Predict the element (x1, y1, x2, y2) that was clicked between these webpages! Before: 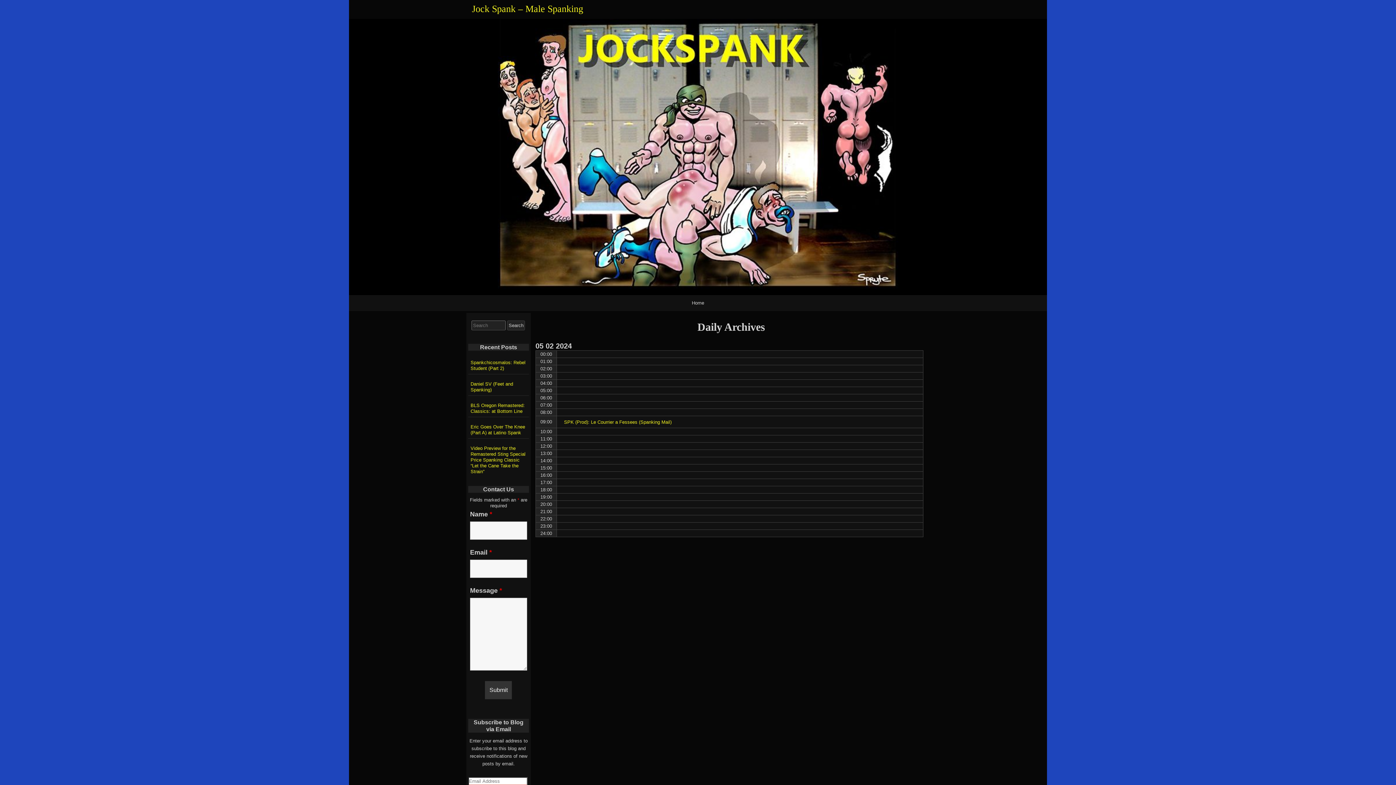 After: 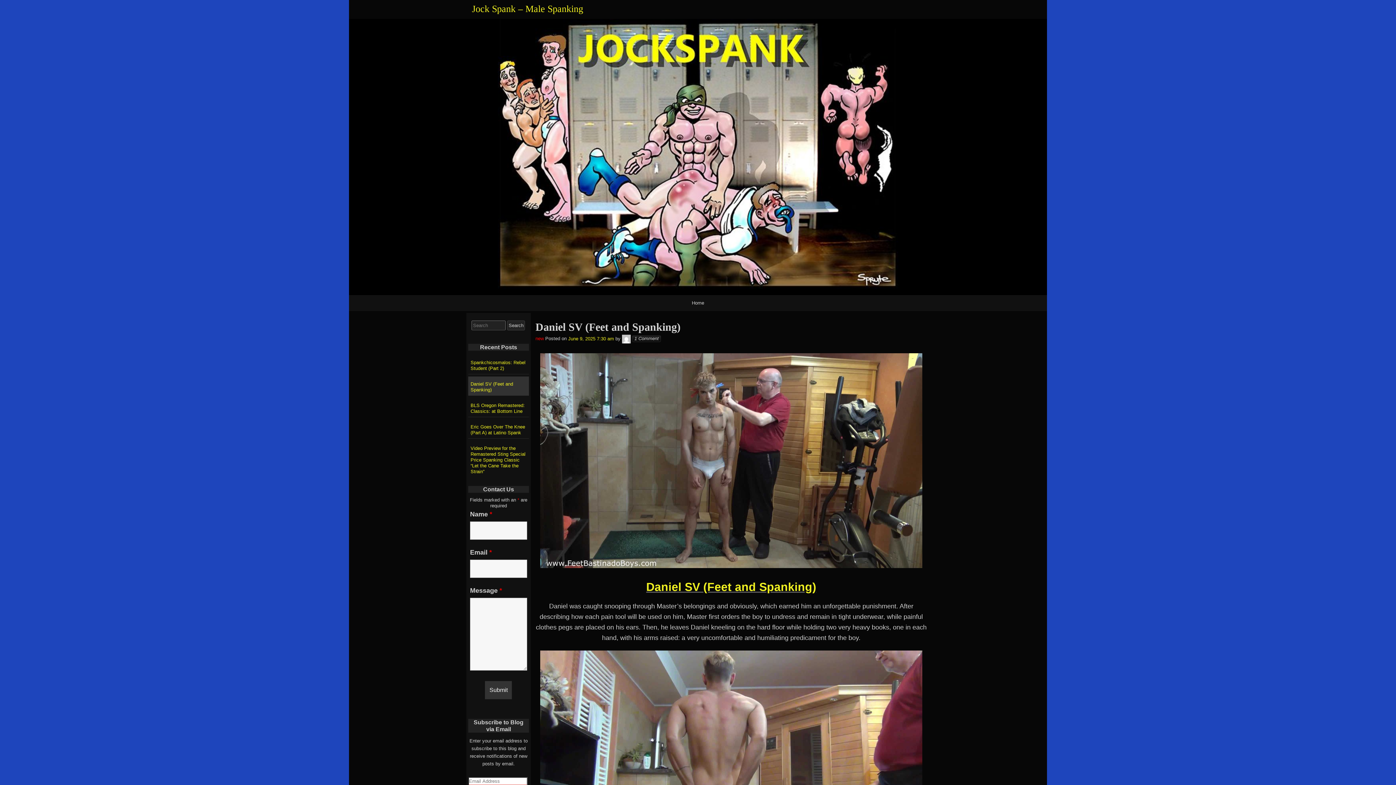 Action: bbox: (468, 376, 529, 395) label: Daniel SV (Feet and Spanking)